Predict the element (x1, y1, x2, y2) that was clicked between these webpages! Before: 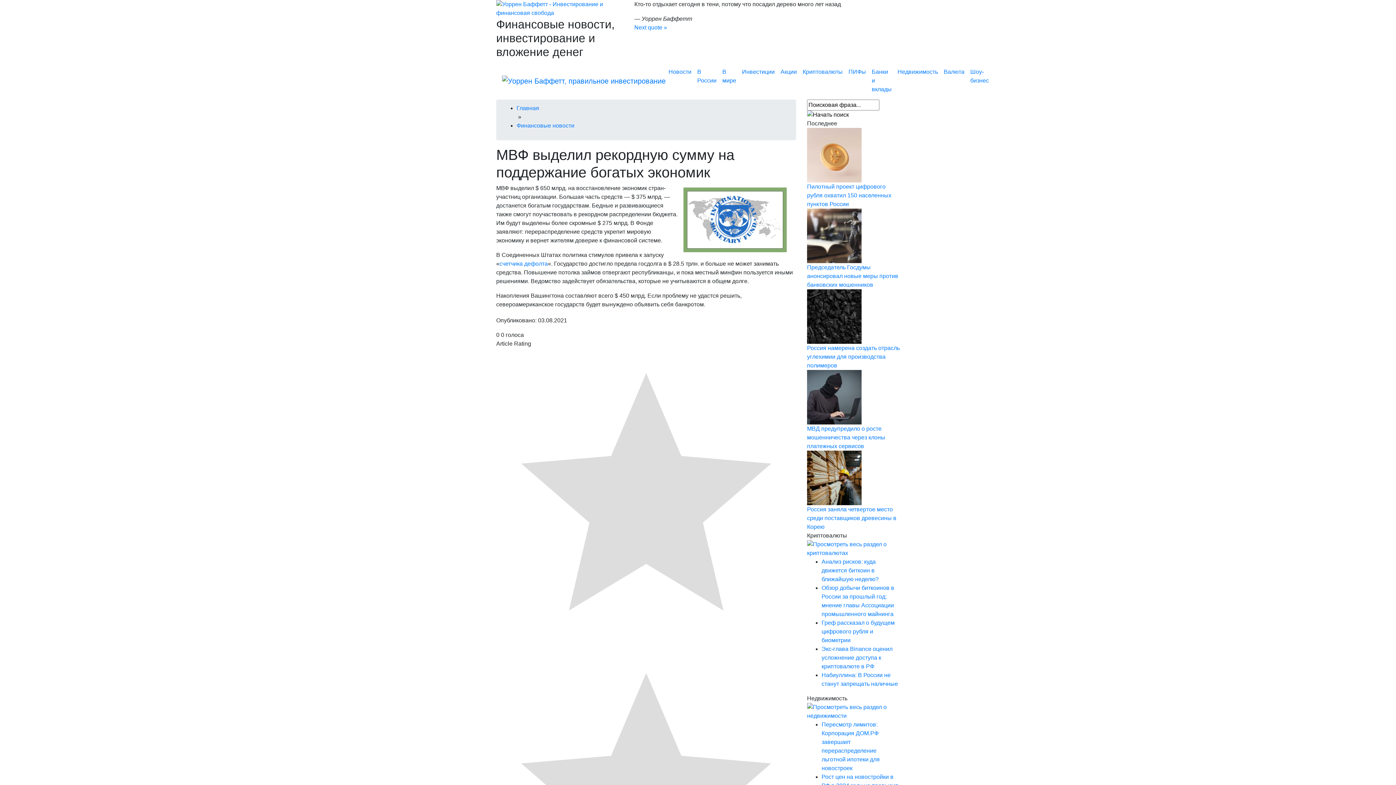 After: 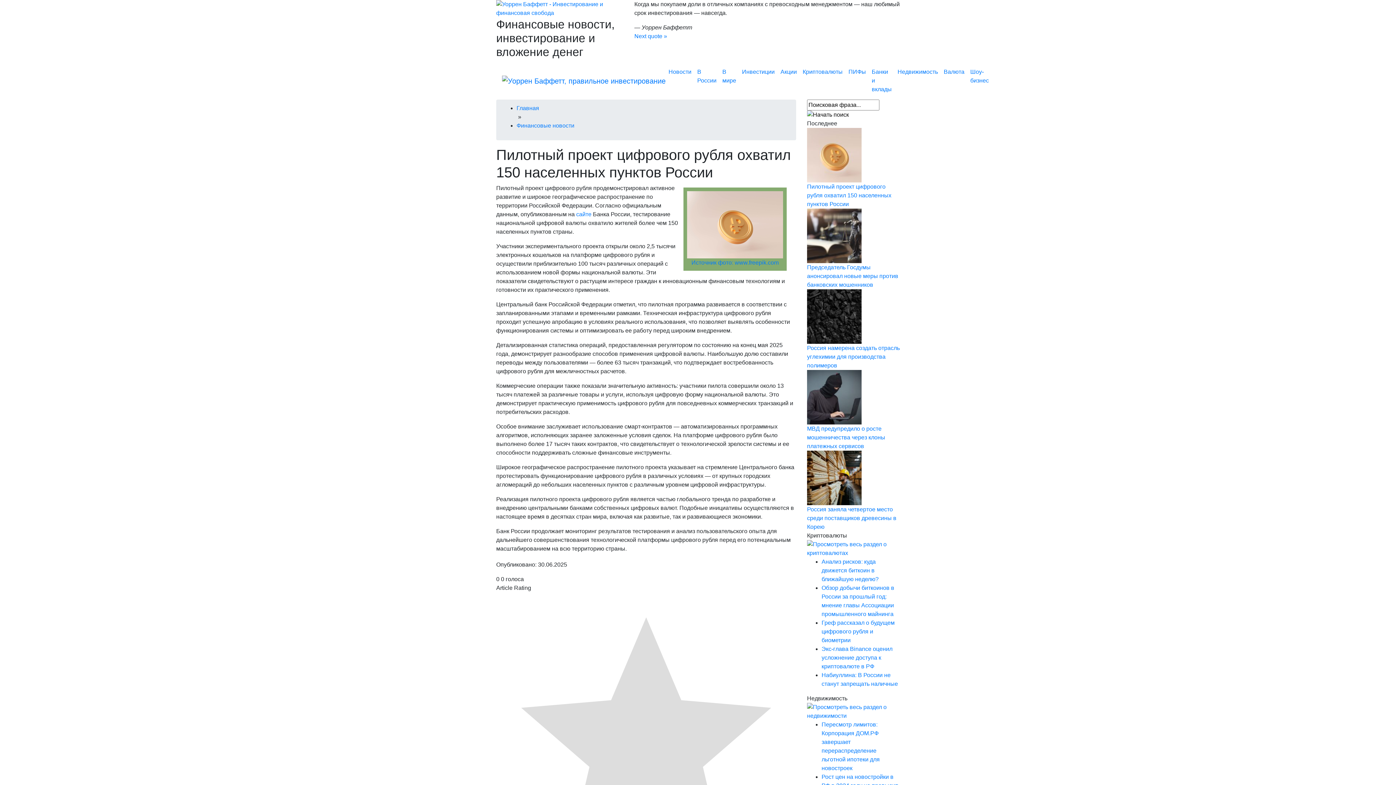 Action: bbox: (807, 183, 891, 207) label: Пилотный проект цифрового рубля охватил 150 населенных пунктов России